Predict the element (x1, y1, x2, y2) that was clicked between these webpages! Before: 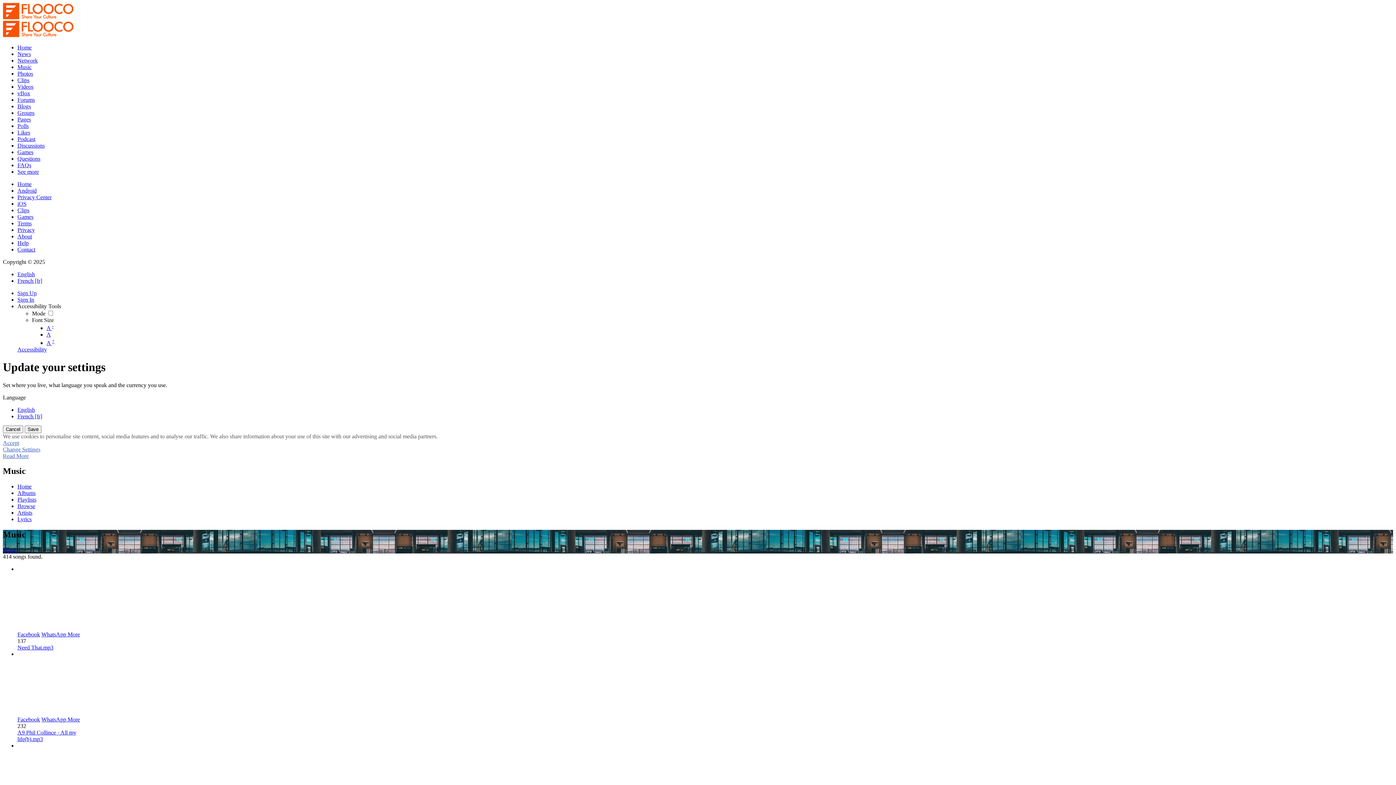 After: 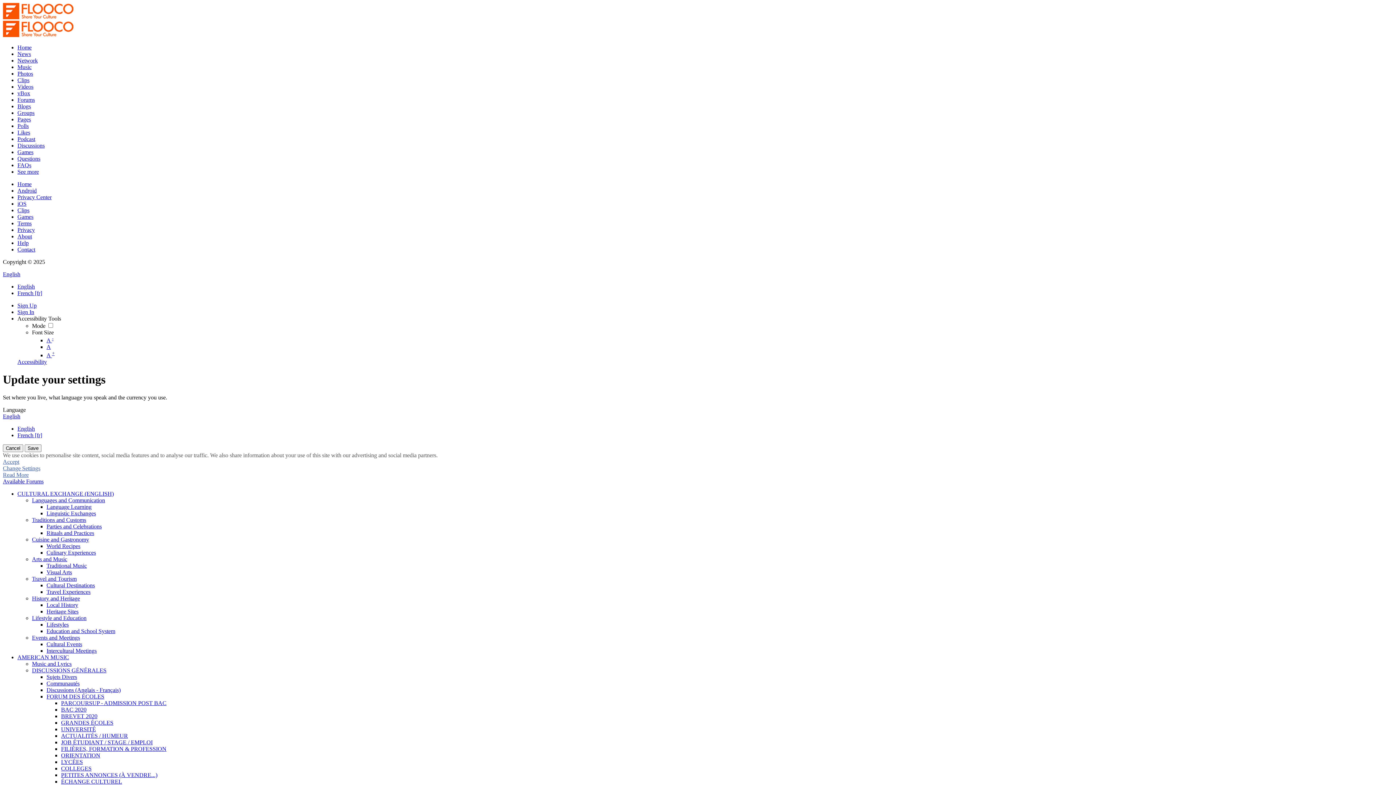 Action: bbox: (17, 96, 34, 102) label: Forums